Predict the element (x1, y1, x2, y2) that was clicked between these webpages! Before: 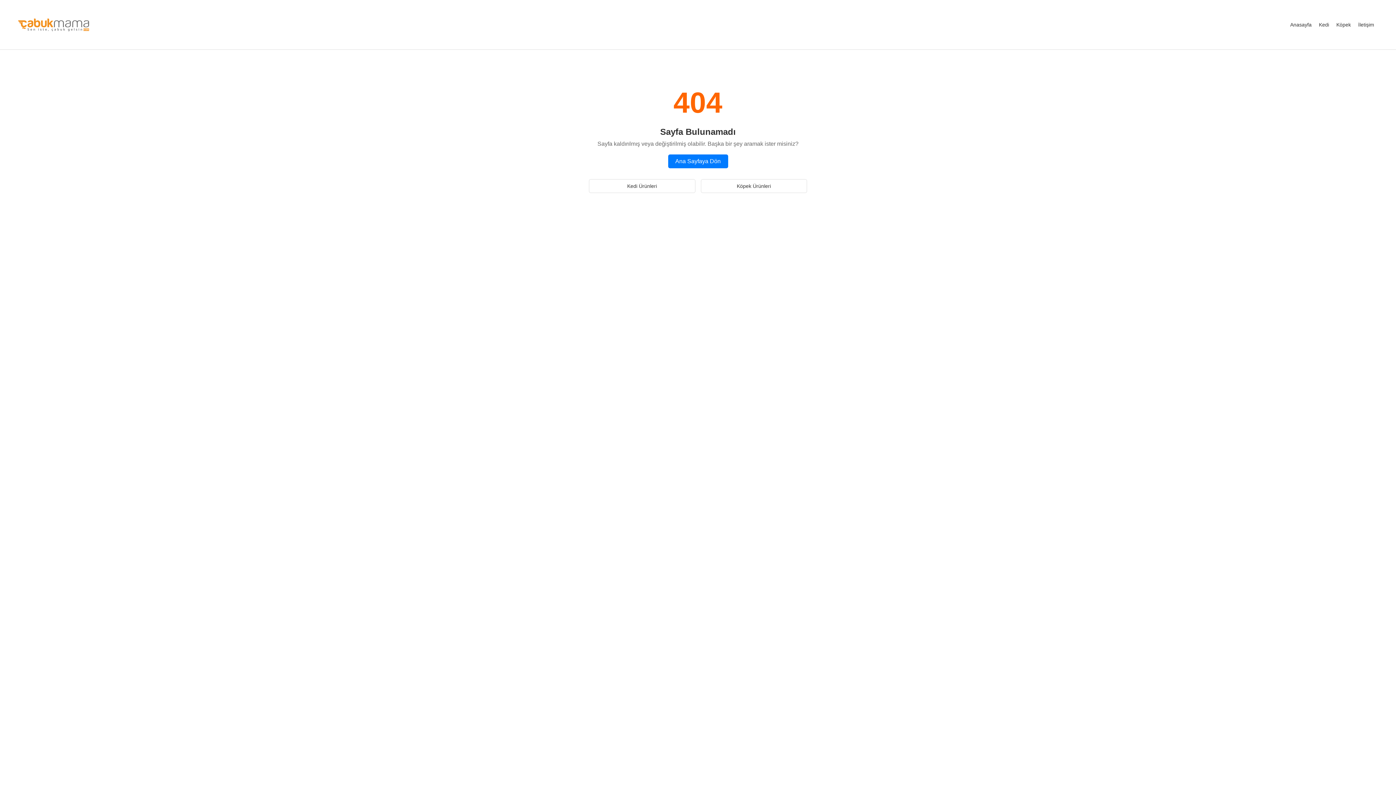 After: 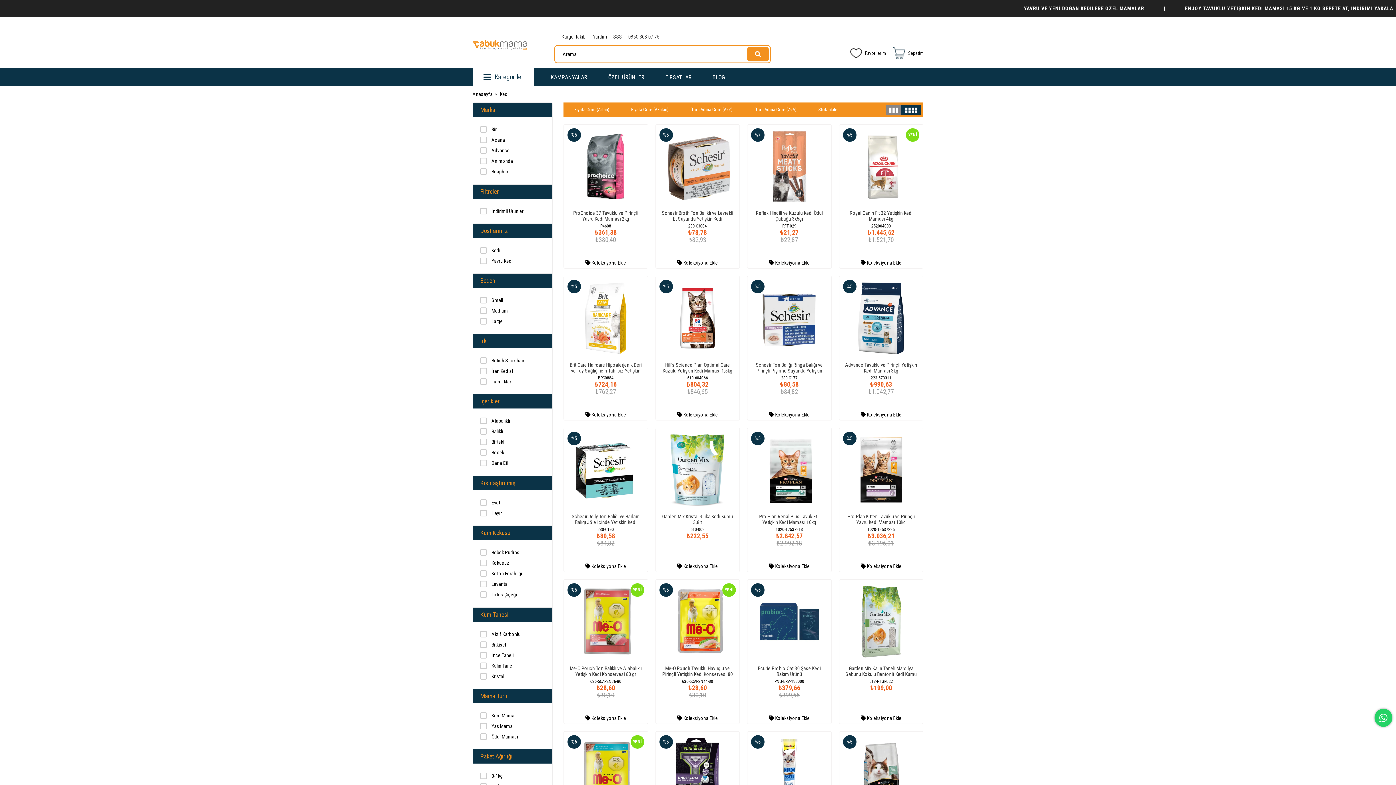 Action: label: Kedi Ürünleri bbox: (589, 179, 695, 193)